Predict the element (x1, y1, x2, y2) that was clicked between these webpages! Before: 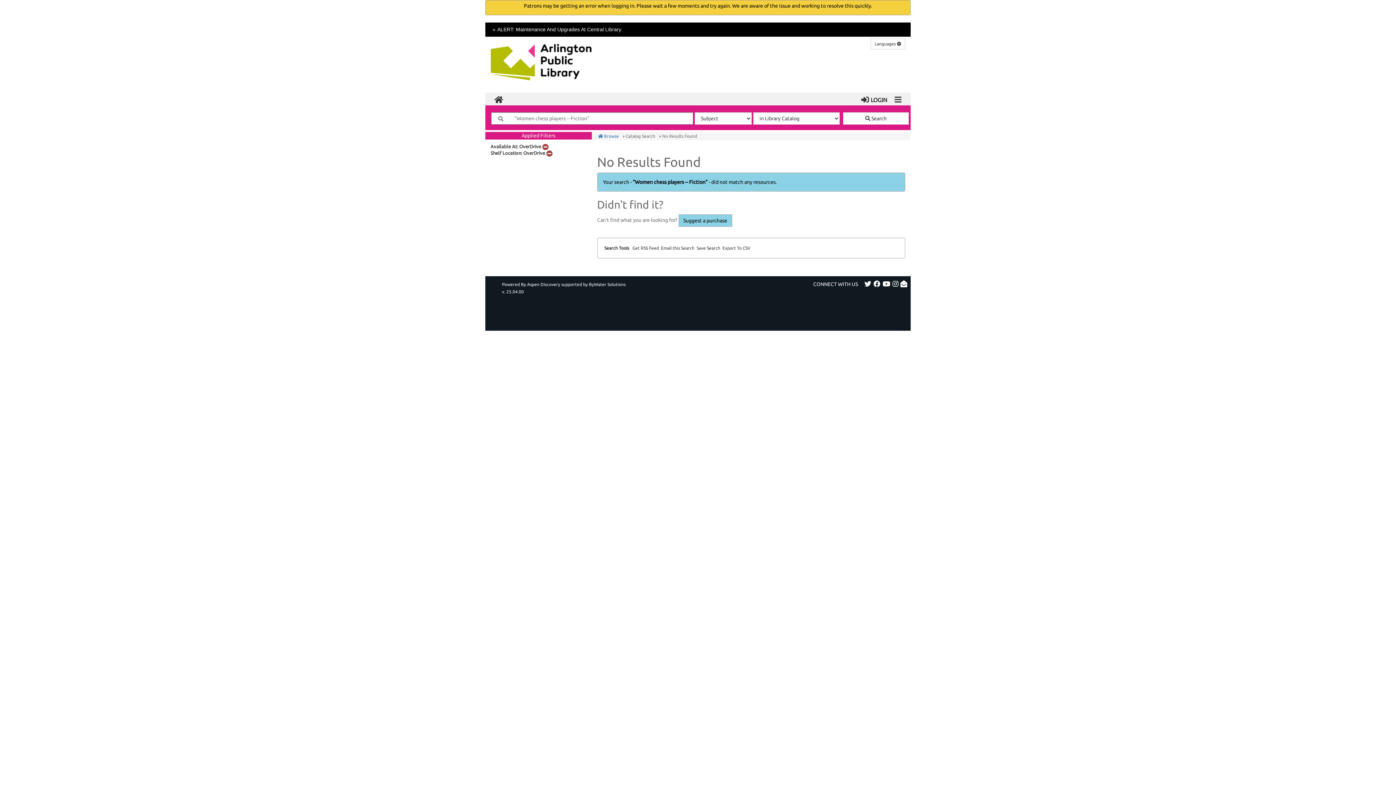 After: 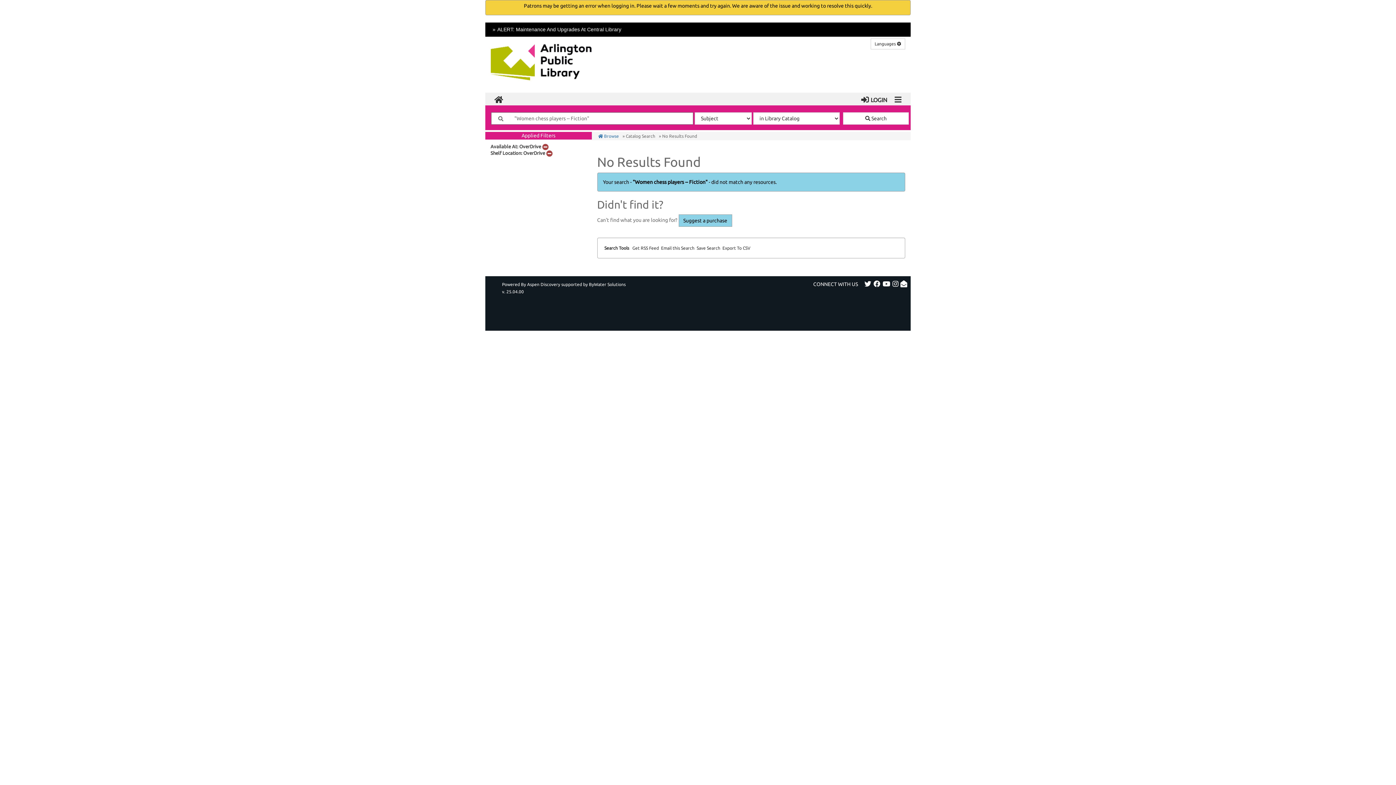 Action: bbox: (872, 281, 881, 287) label: Like us on Facebook (opens in a new window)